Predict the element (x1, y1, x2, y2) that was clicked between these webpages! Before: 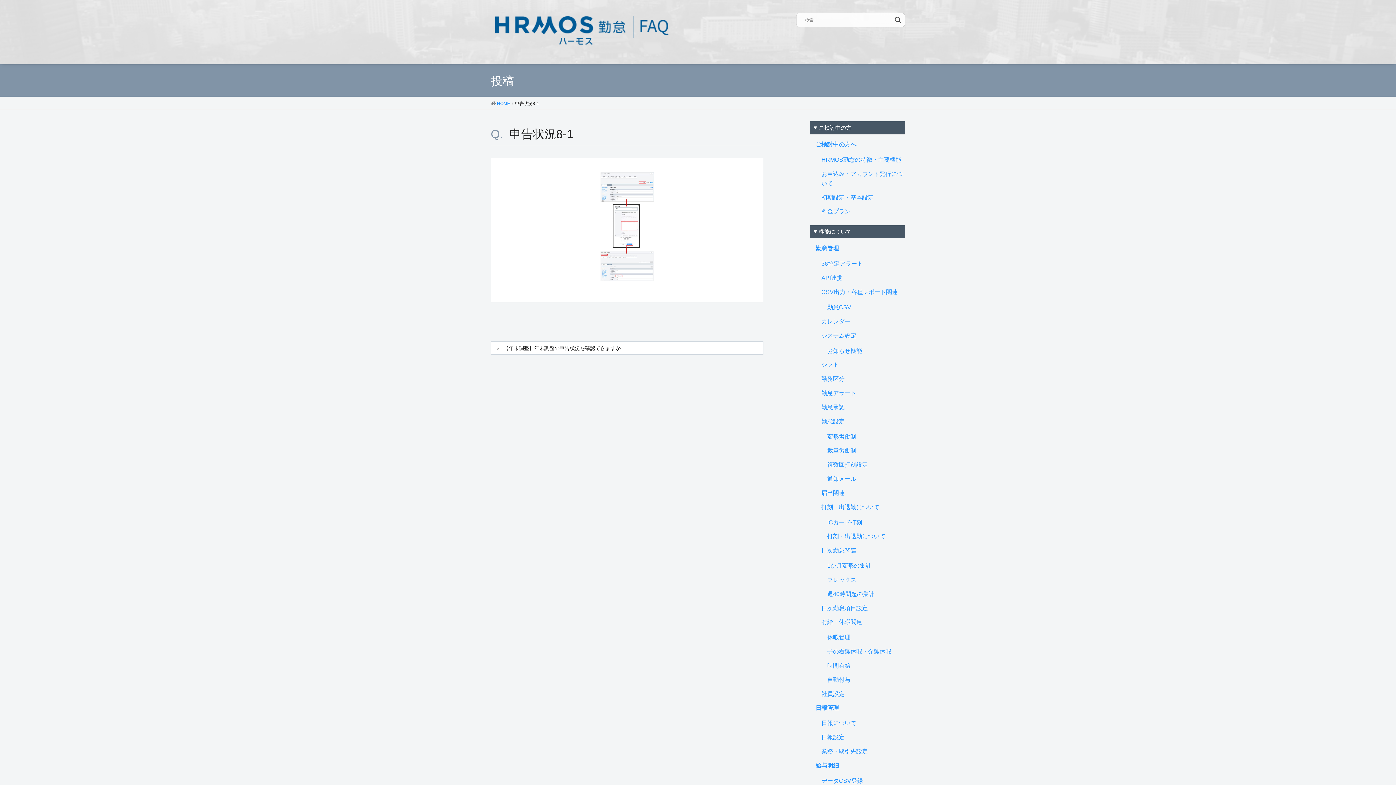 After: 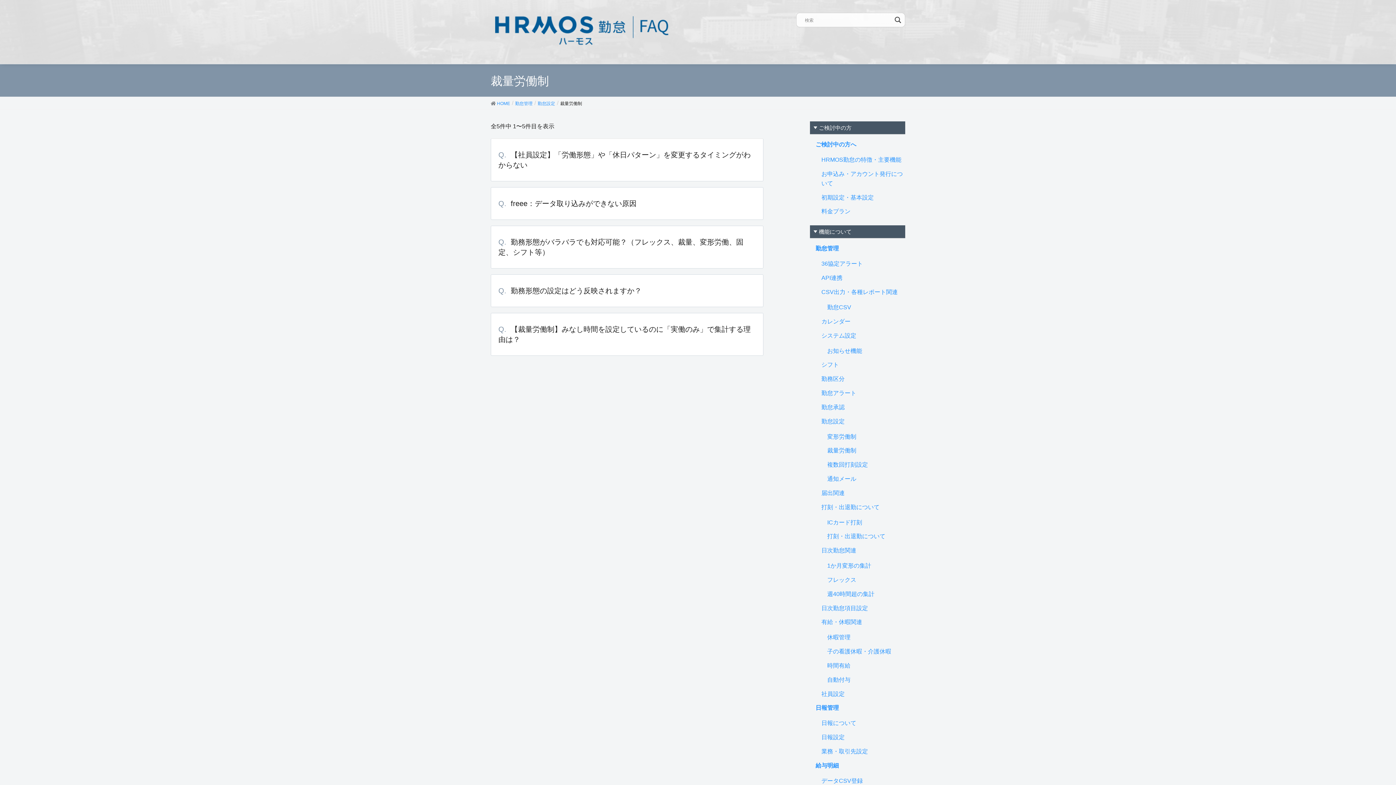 Action: bbox: (827, 447, 856, 453) label: 裁量労働制